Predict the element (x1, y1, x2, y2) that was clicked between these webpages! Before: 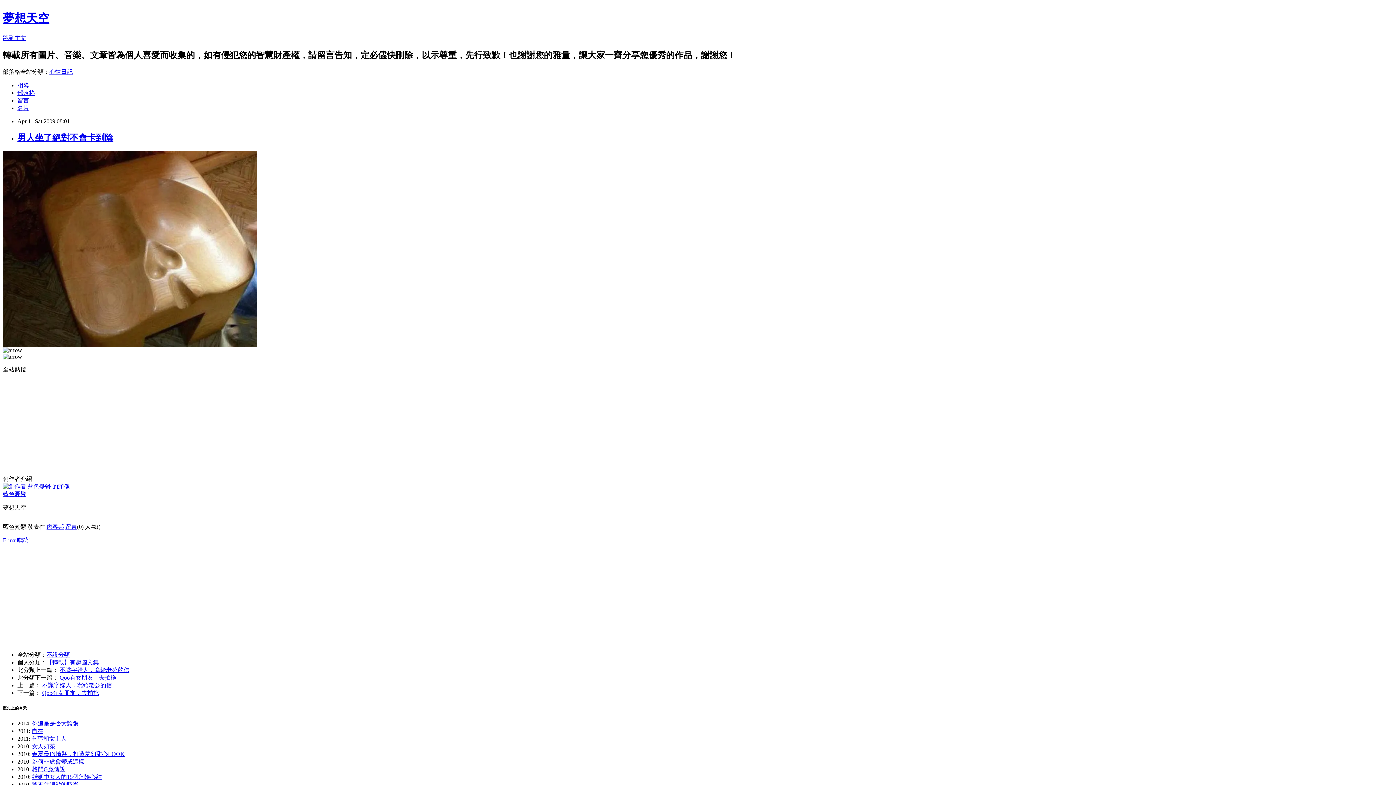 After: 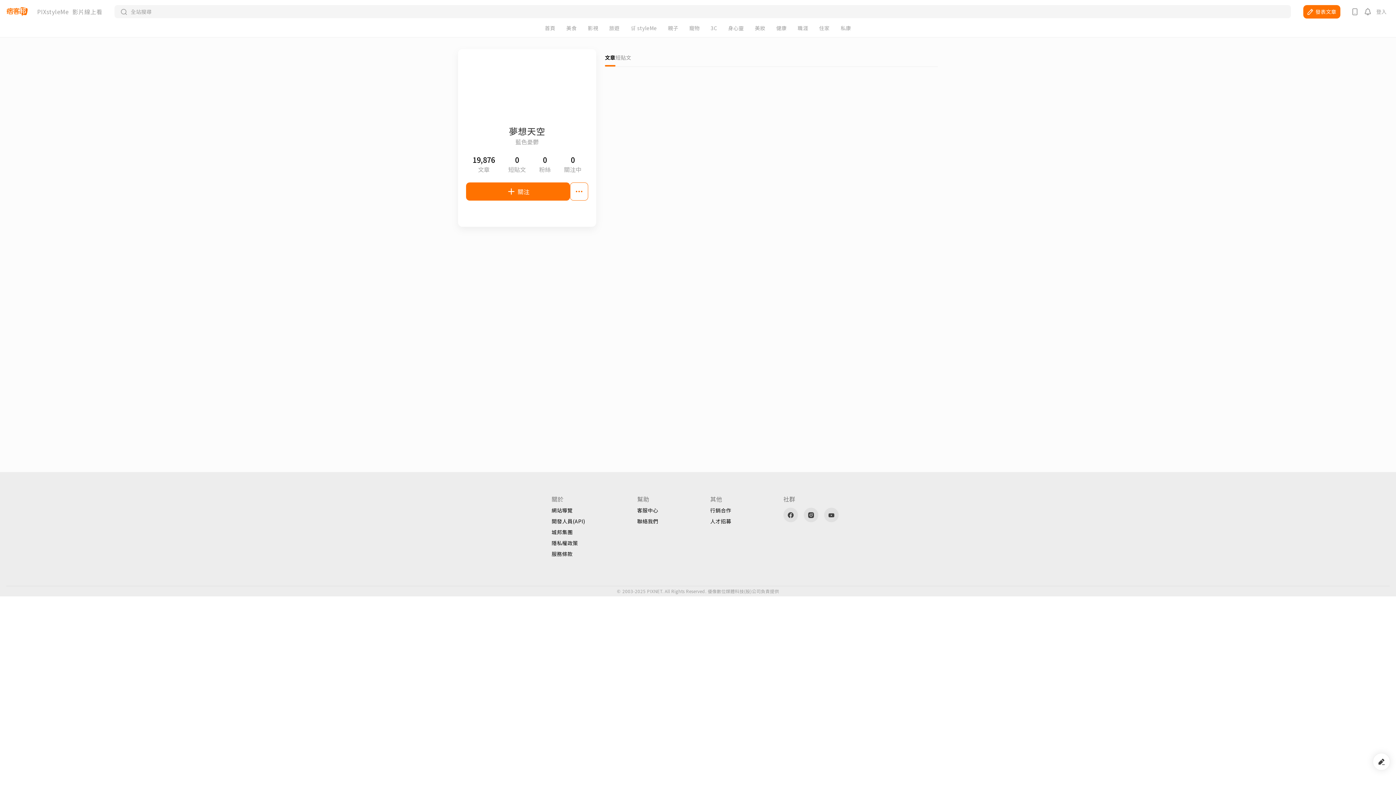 Action: bbox: (2, 491, 26, 497) label: 藍色憂鬱